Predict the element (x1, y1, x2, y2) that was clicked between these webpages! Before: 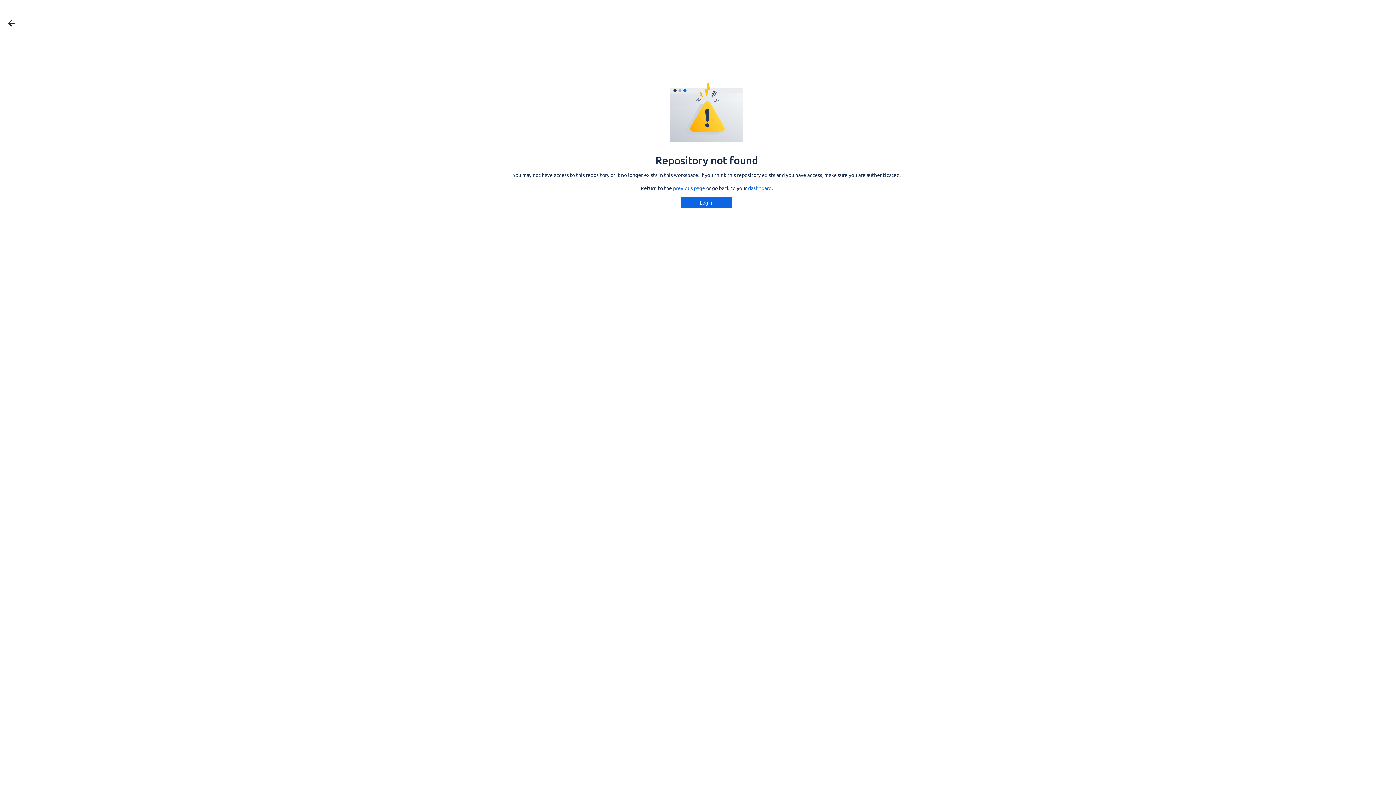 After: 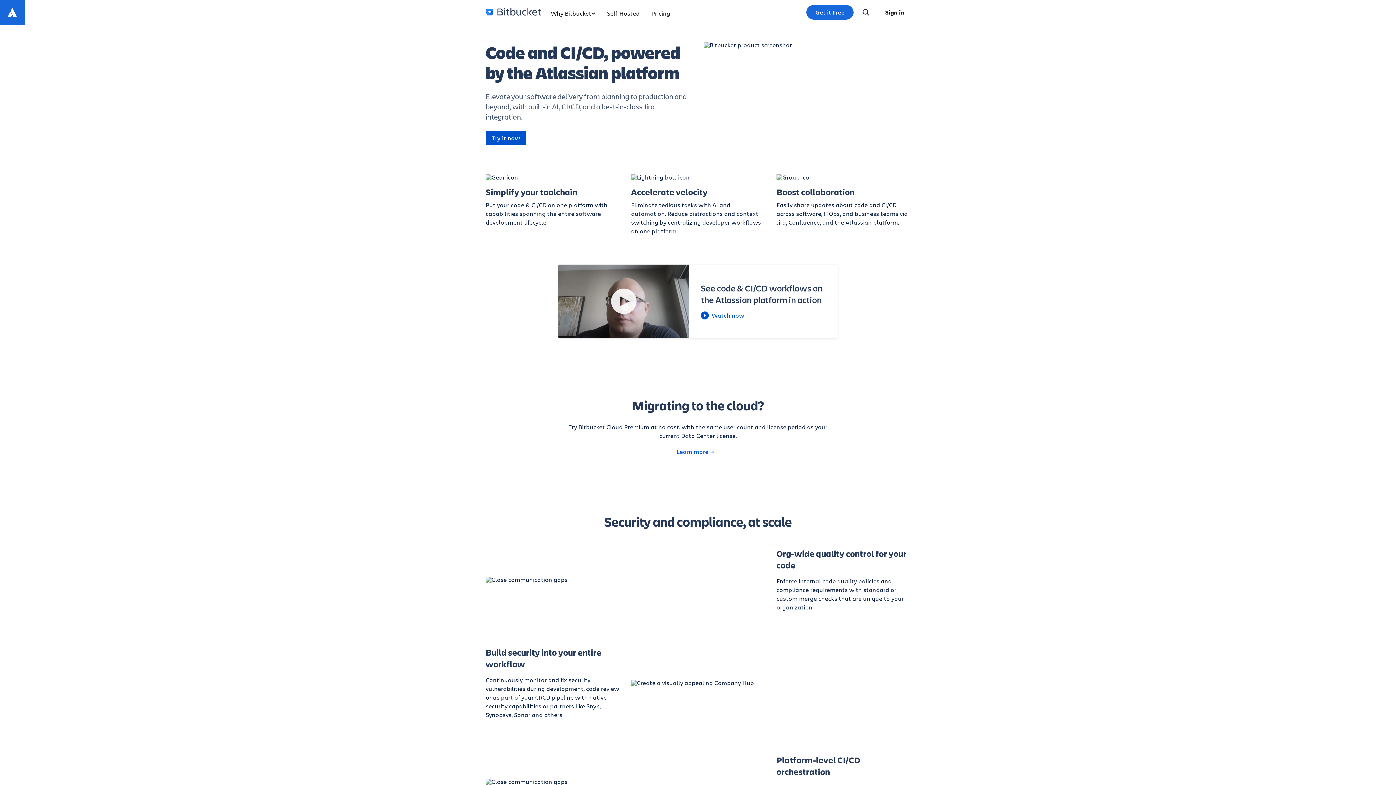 Action: bbox: (748, 184, 771, 191) label: dashboard